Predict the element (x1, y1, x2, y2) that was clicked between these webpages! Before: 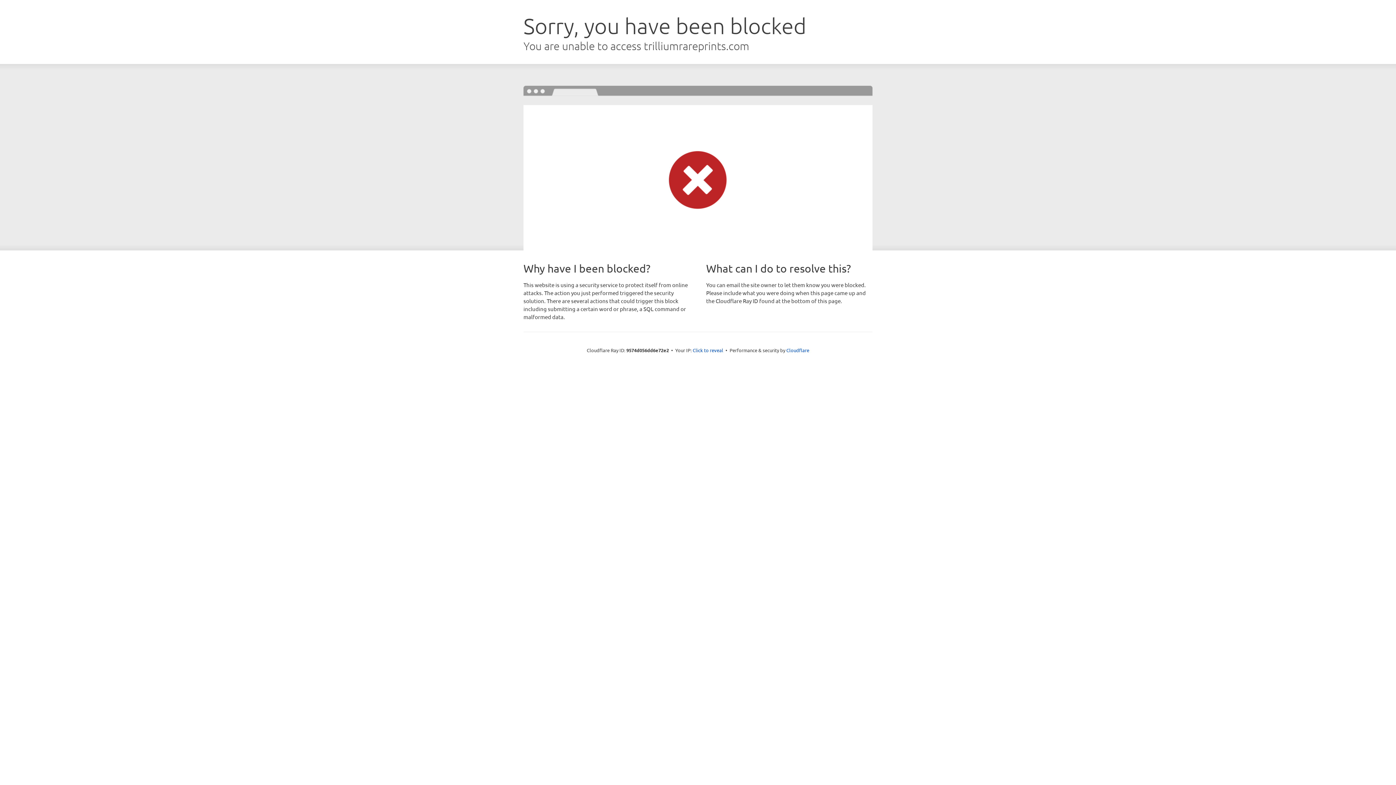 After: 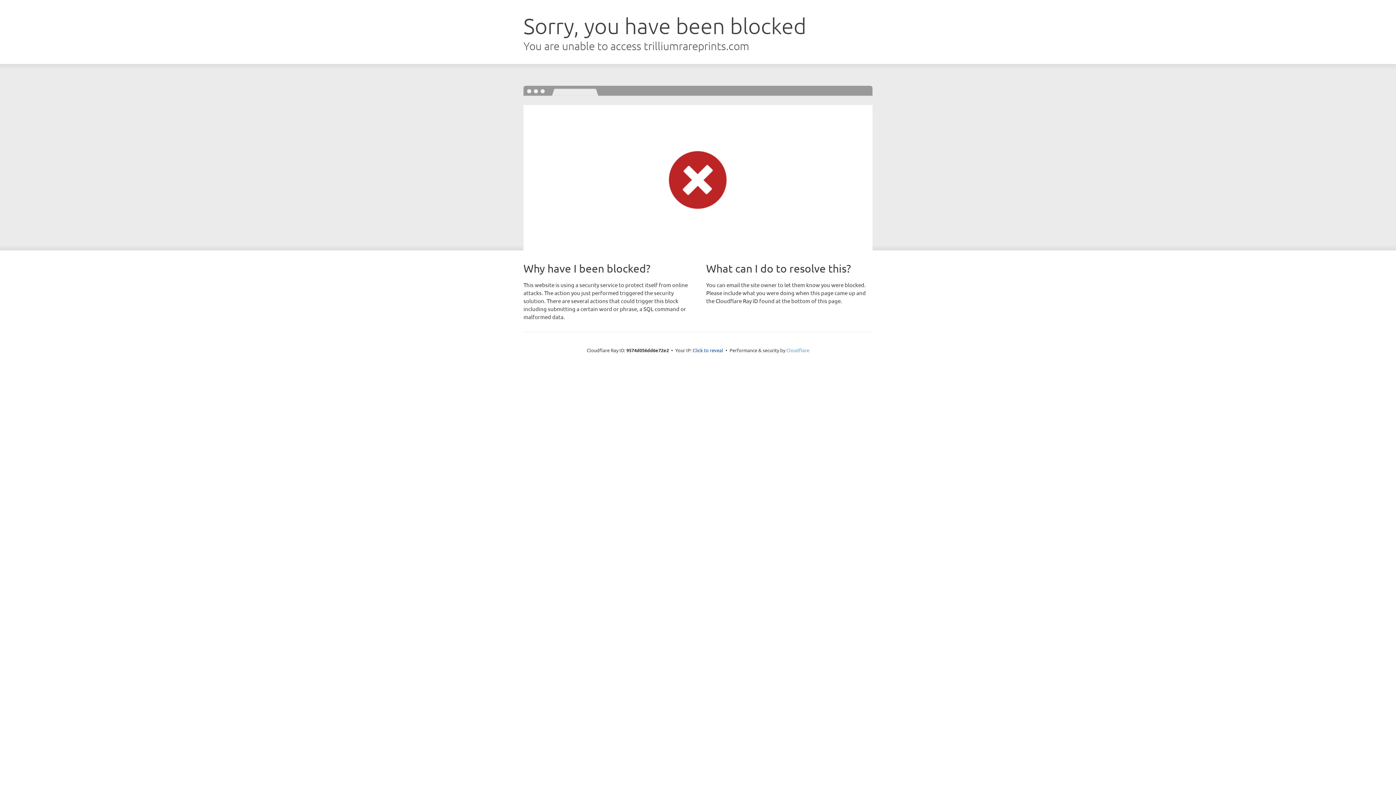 Action: label: Cloudflare bbox: (786, 347, 809, 353)